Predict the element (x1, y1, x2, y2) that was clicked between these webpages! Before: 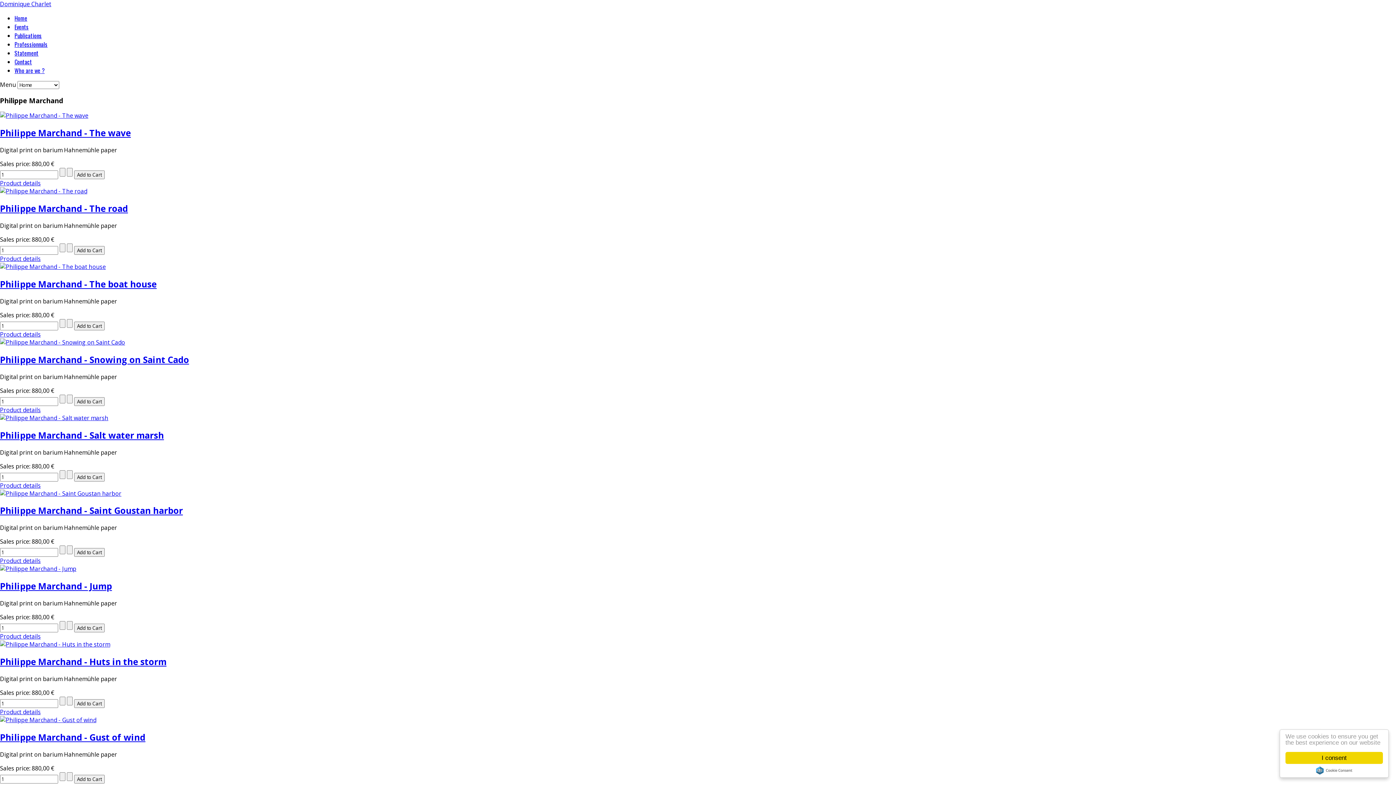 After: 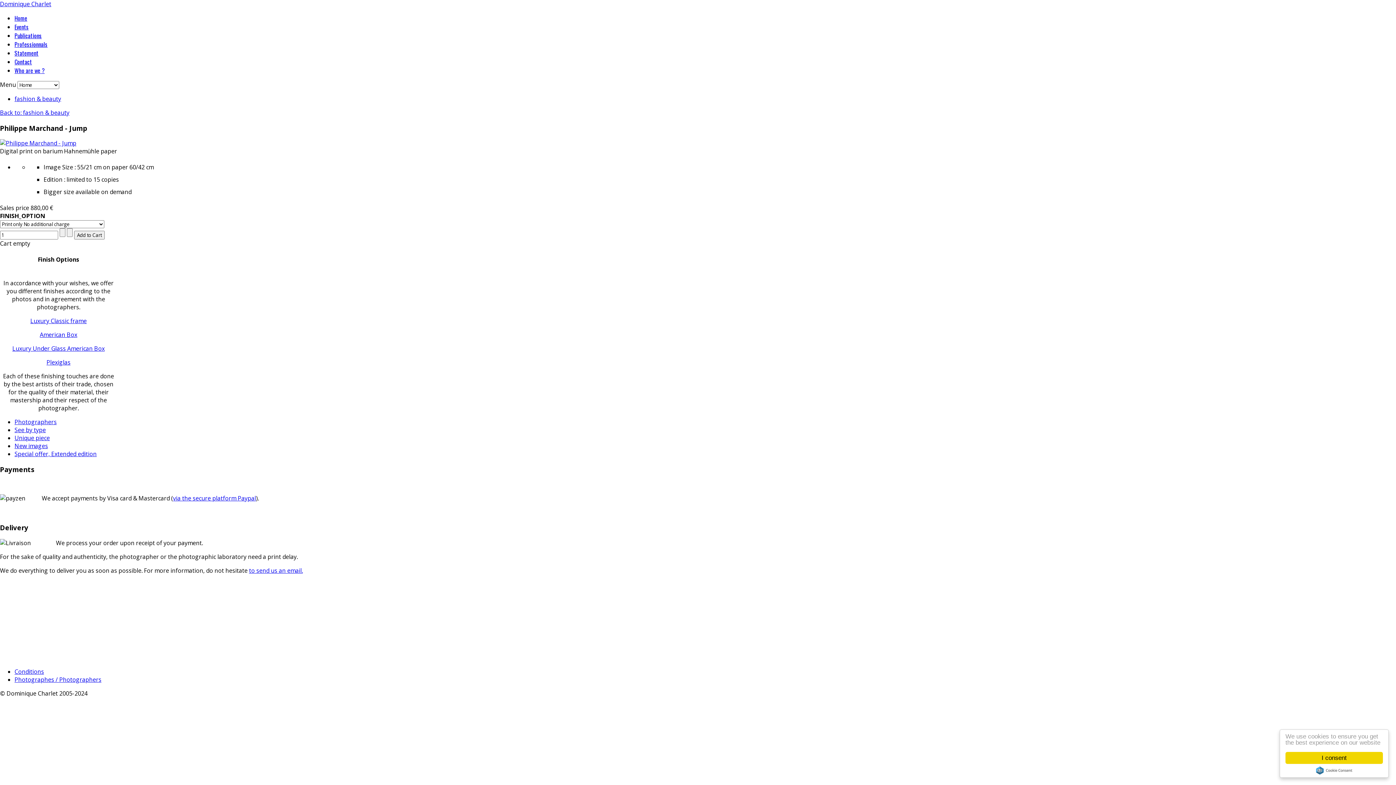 Action: label: Philippe Marchand - Jump bbox: (0, 580, 112, 592)